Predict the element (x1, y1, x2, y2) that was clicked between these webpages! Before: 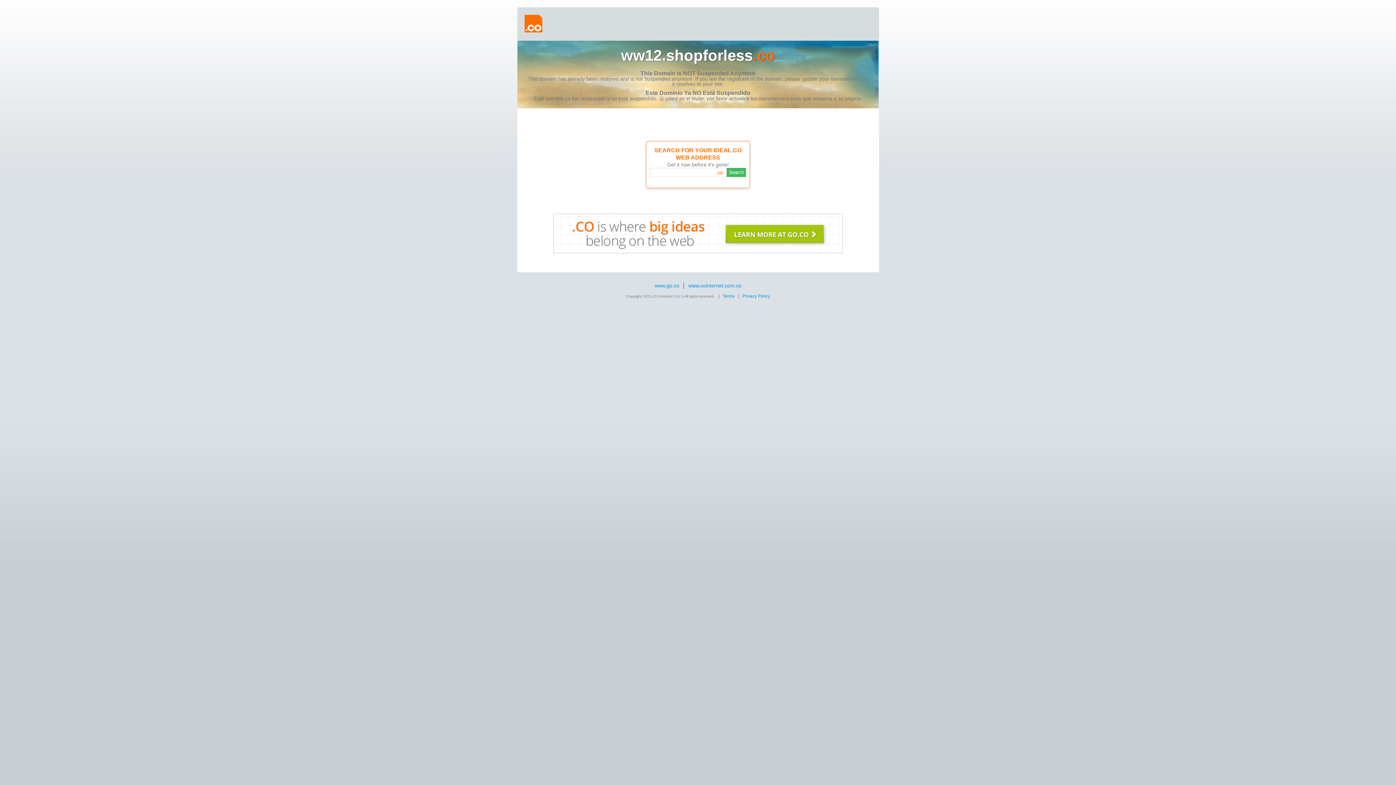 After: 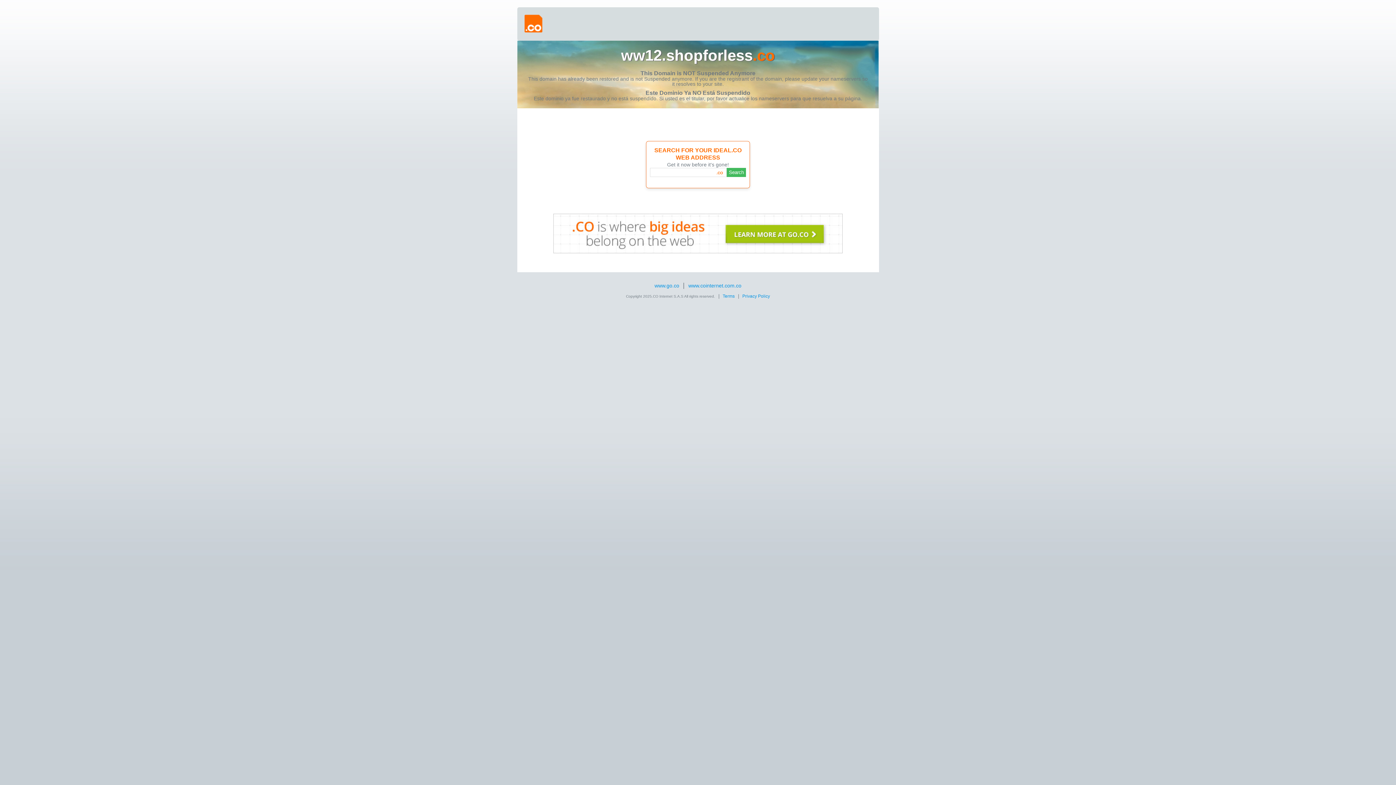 Action: bbox: (553, 213, 842, 254)